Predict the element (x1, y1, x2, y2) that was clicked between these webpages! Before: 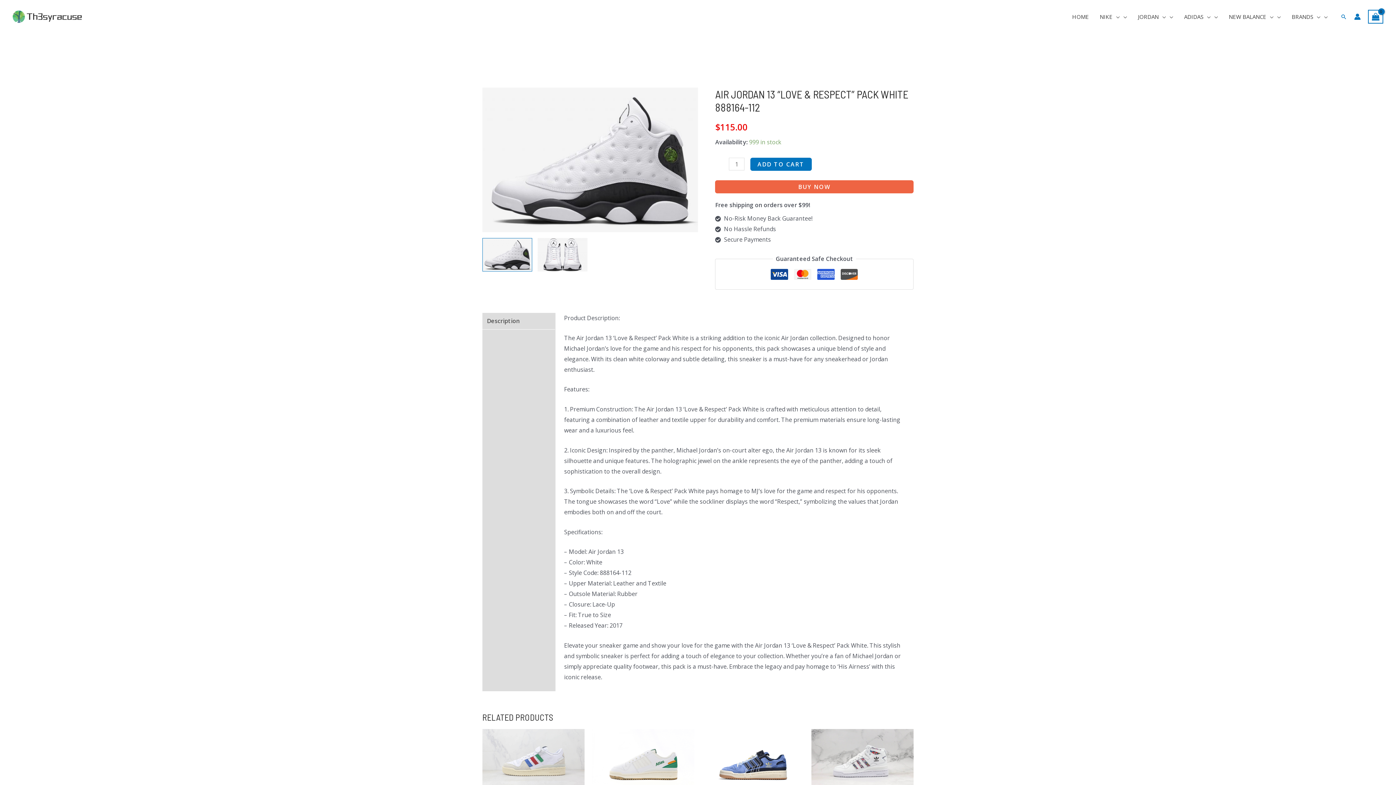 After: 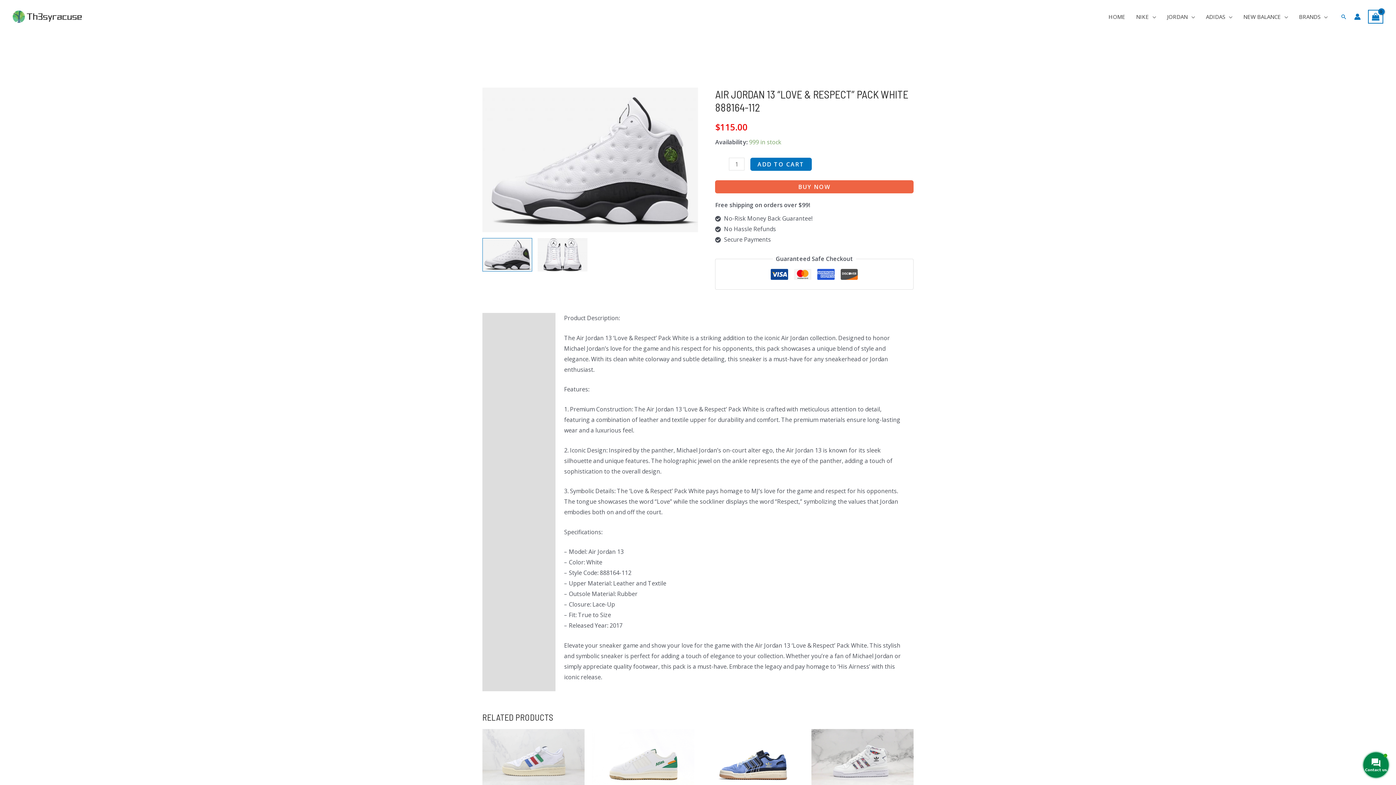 Action: bbox: (1340, 13, 1347, 20) label: Search icon link